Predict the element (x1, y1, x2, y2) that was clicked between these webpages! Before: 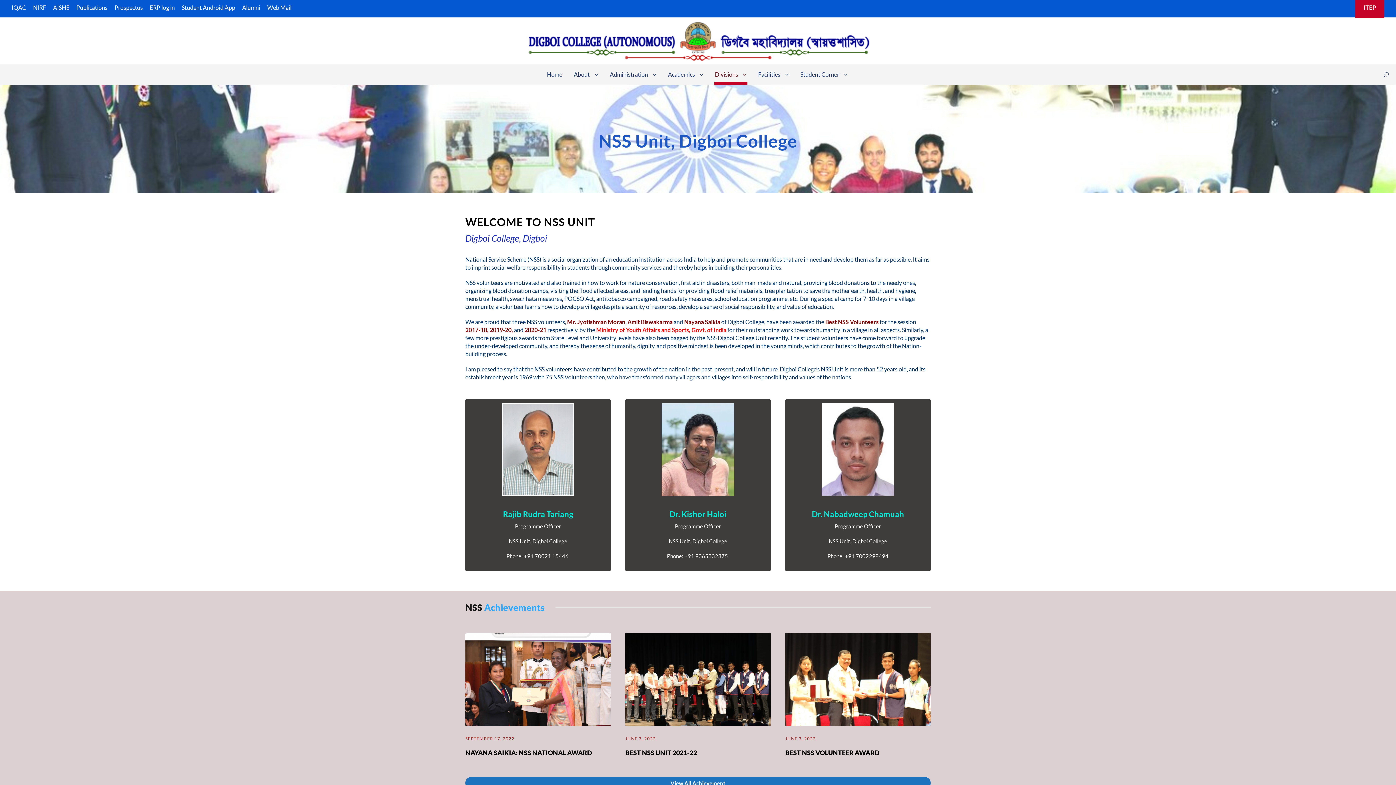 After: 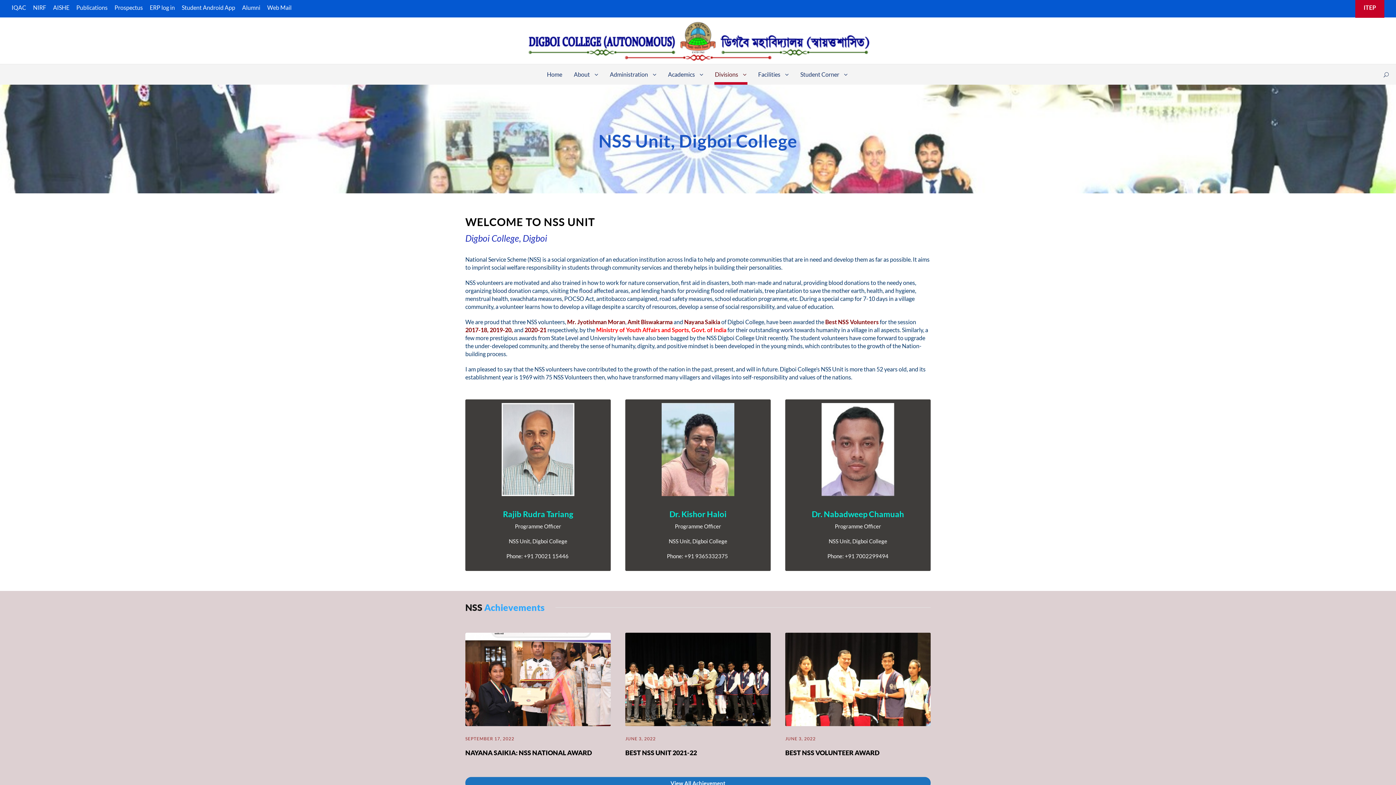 Action: bbox: (625, 399, 770, 571)